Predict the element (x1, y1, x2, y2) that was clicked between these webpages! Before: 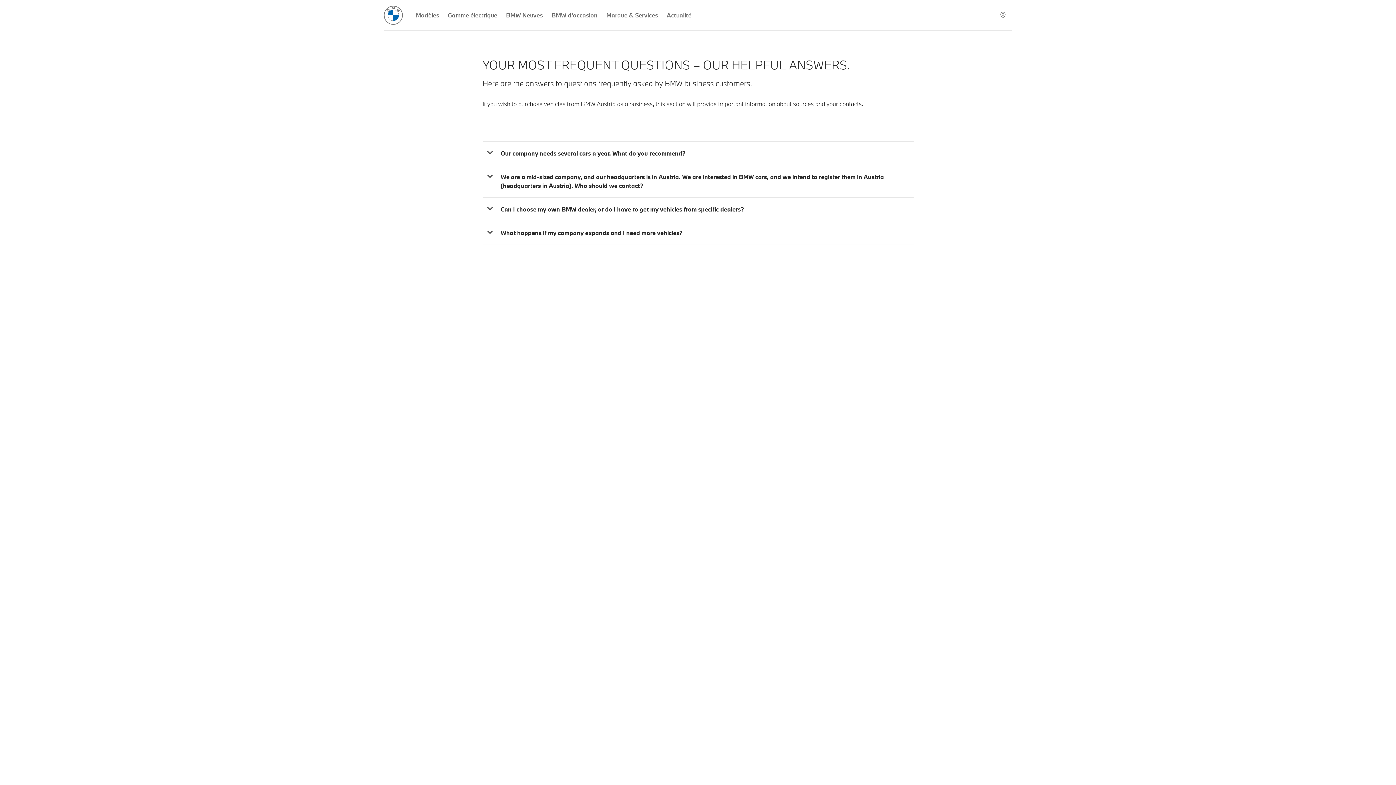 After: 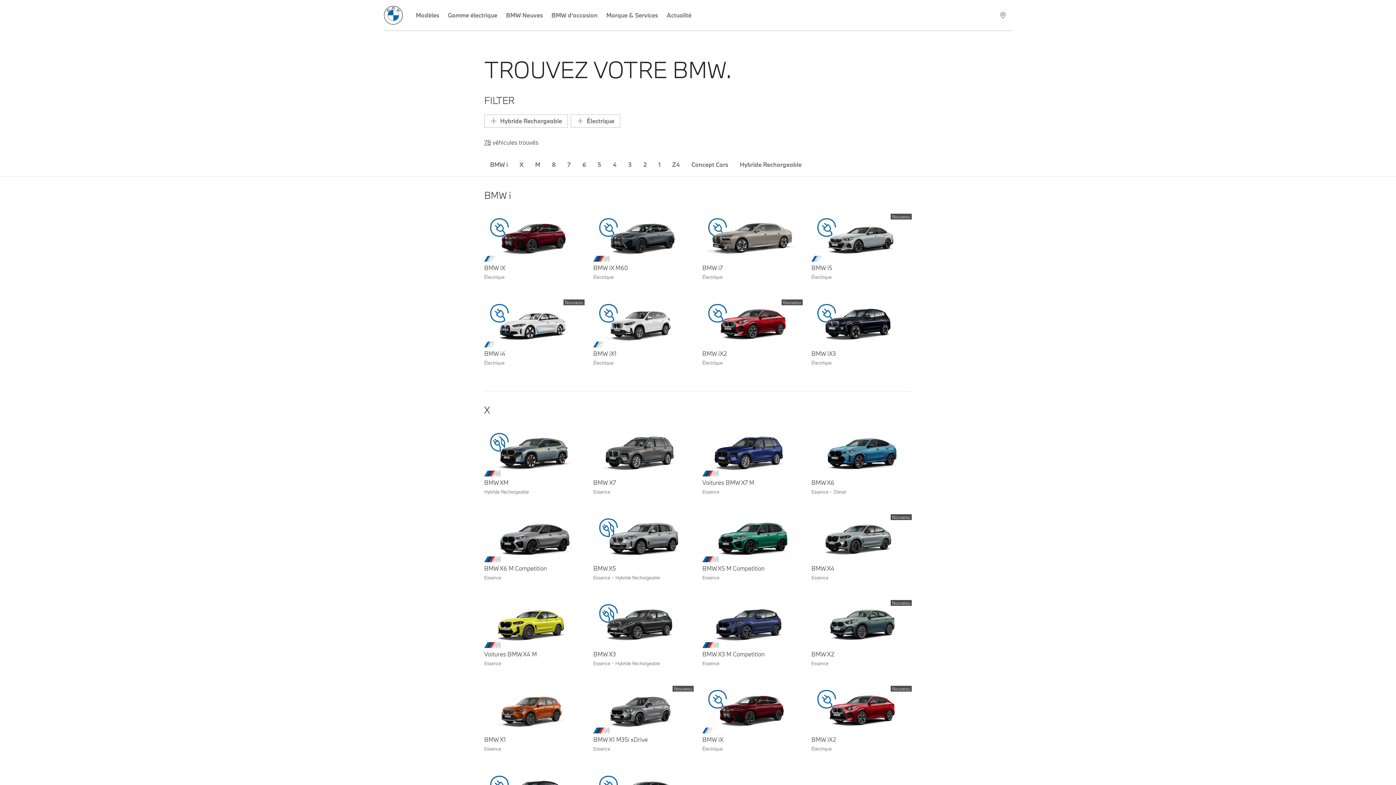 Action: label: Modèles bbox: (411, 0, 443, 30)